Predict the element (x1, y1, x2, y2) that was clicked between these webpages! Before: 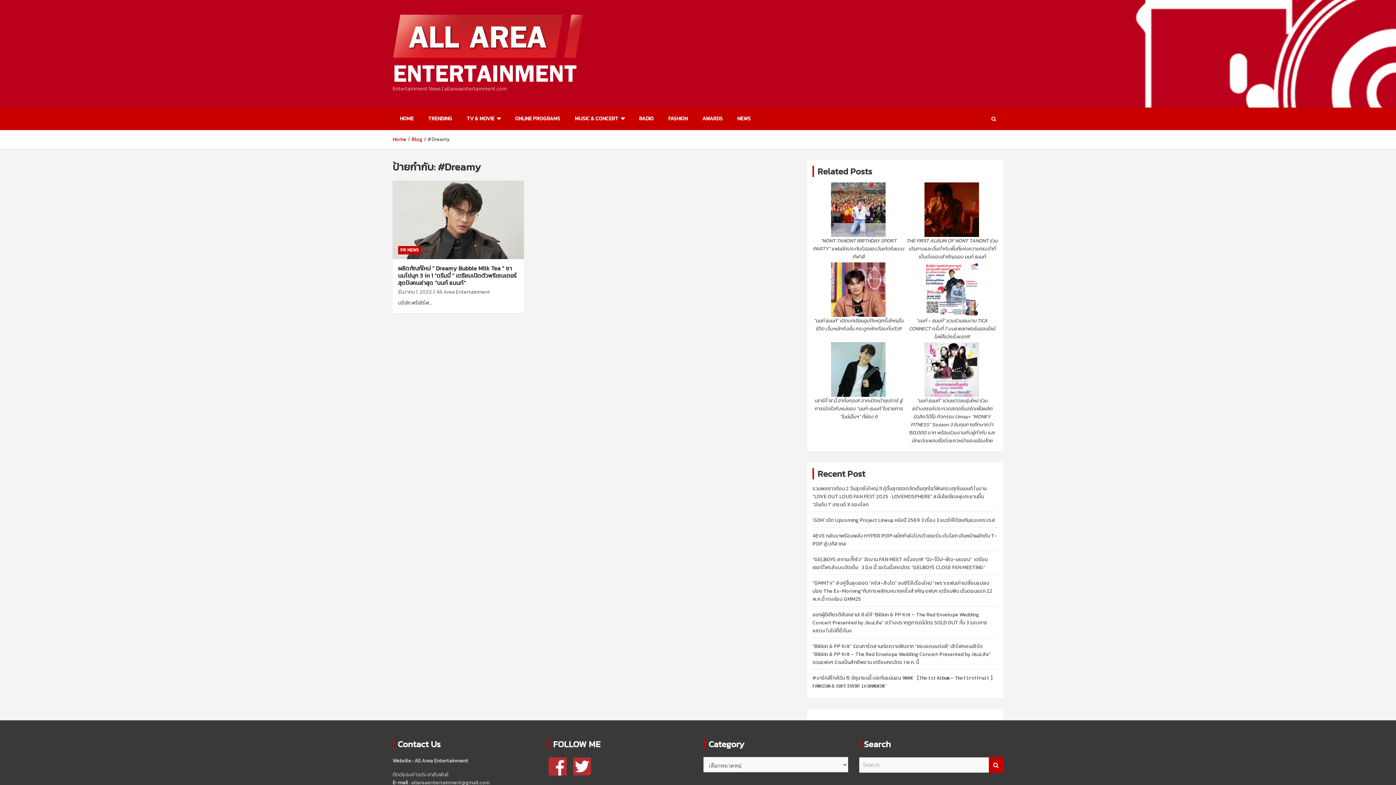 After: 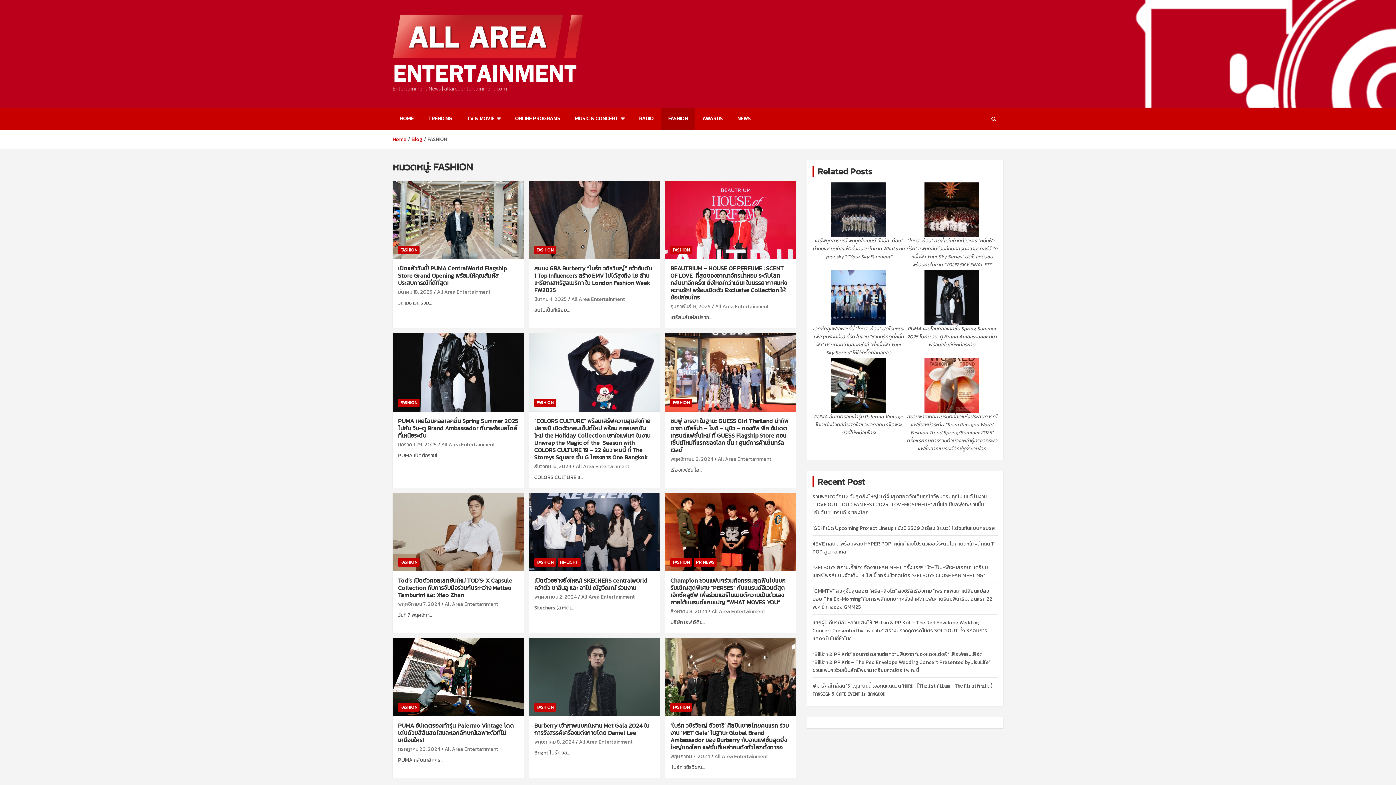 Action: label: FASHION bbox: (661, 107, 695, 130)